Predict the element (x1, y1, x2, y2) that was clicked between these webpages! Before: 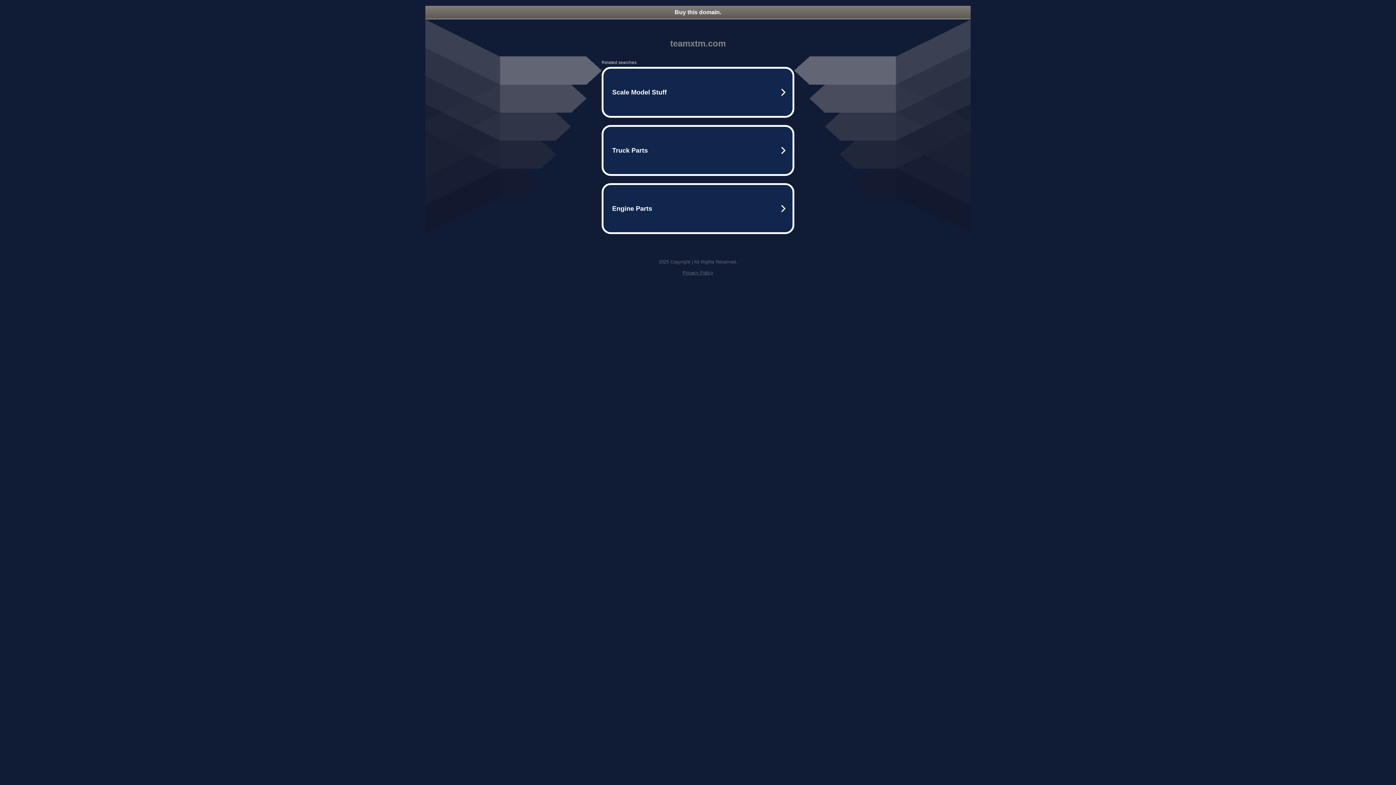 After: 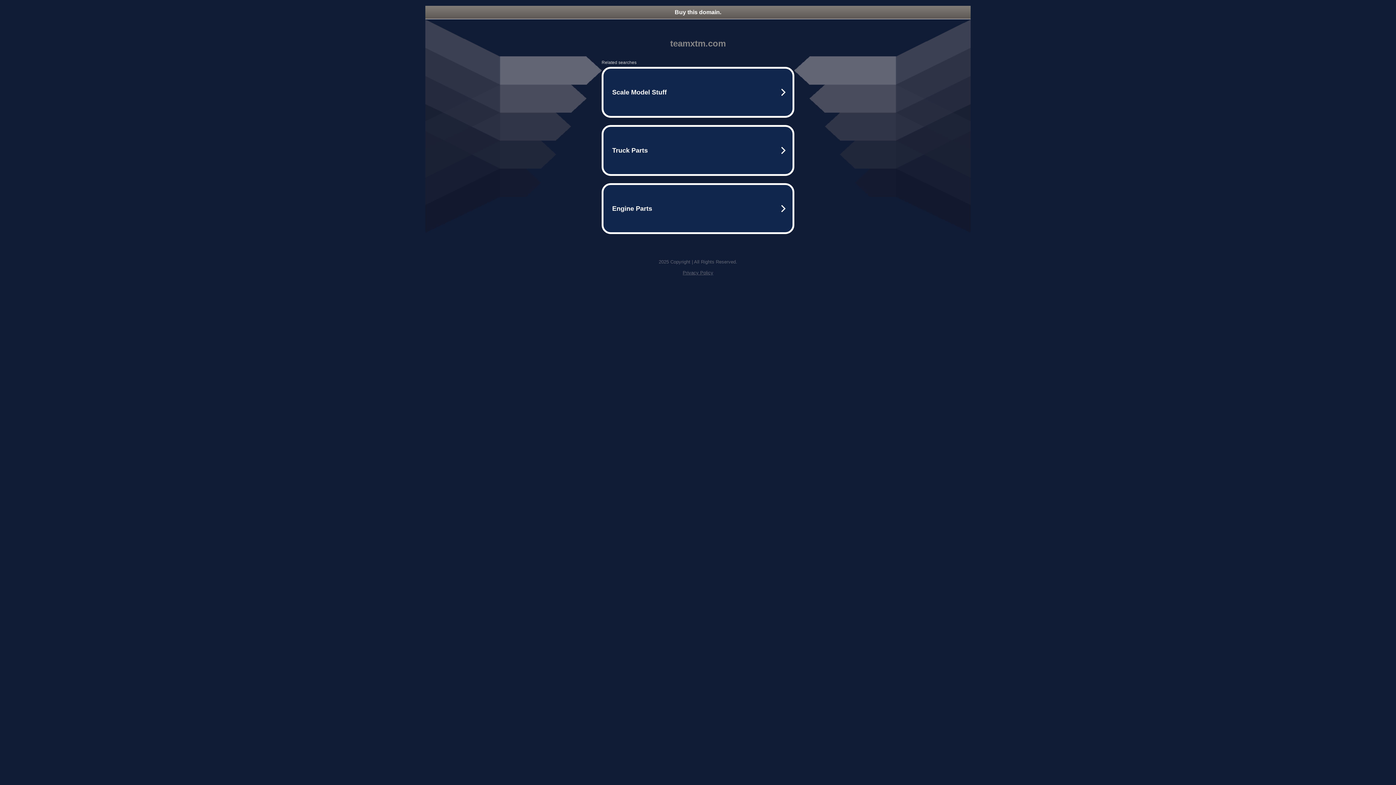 Action: bbox: (425, 5, 970, 18) label: Buy this domain.